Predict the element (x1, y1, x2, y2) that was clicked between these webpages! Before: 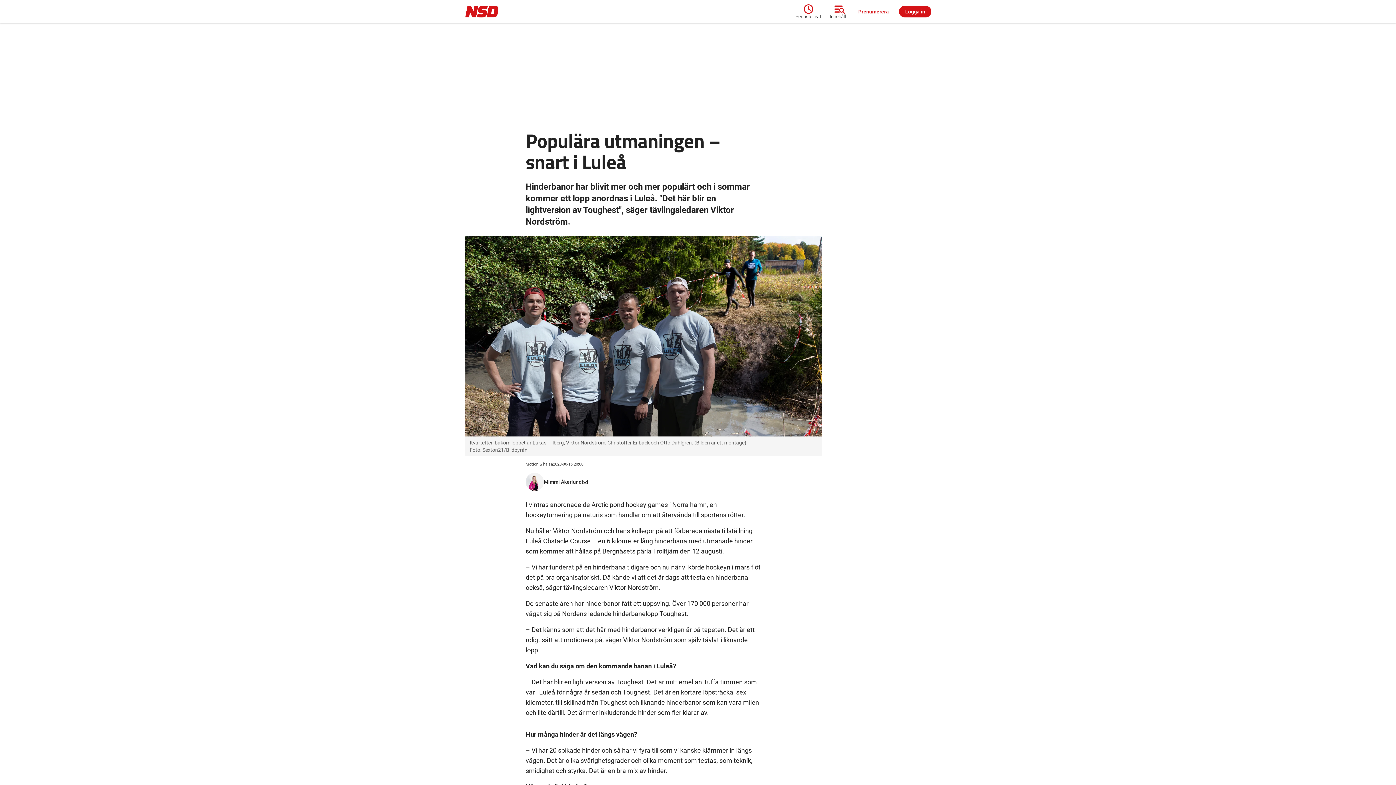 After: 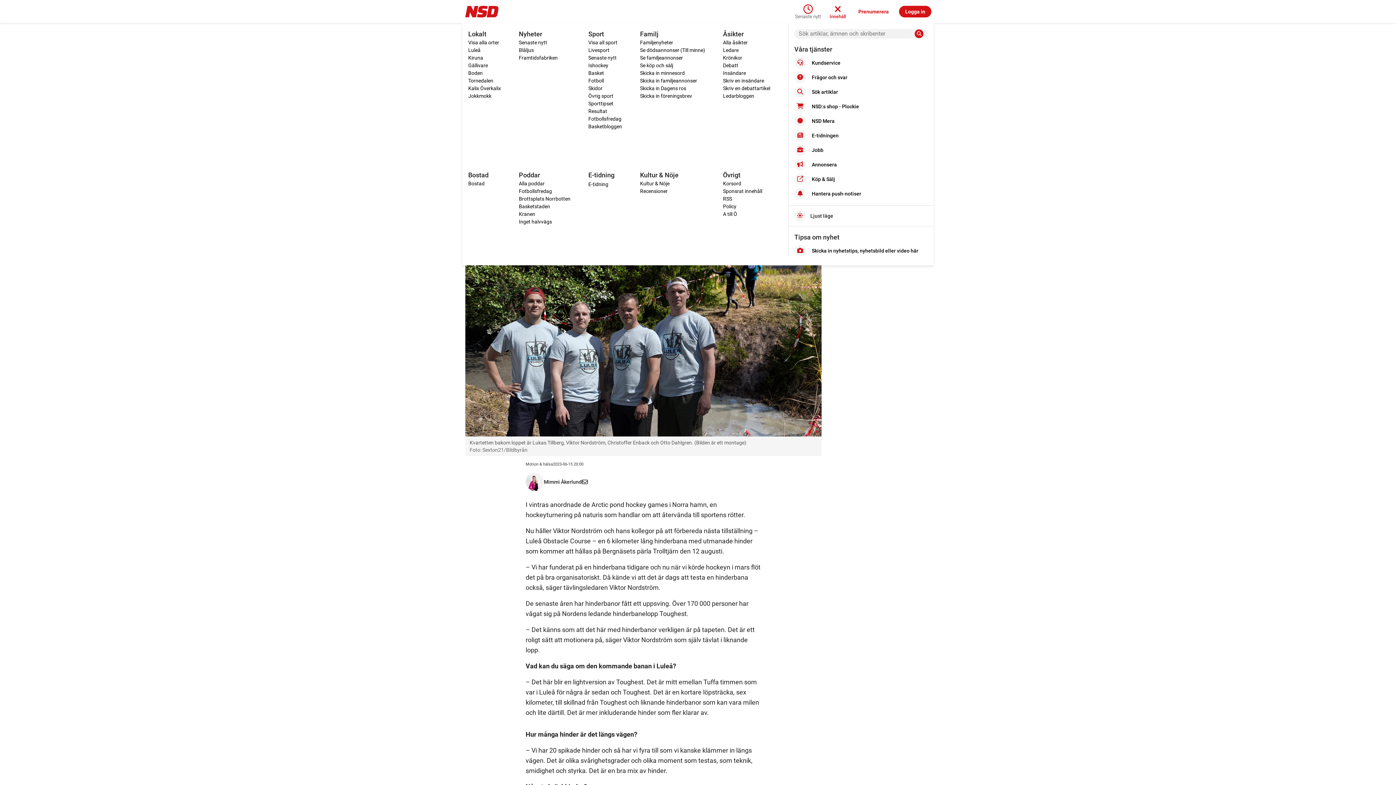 Action: bbox: (825, 2, 850, 20) label: Innehåll